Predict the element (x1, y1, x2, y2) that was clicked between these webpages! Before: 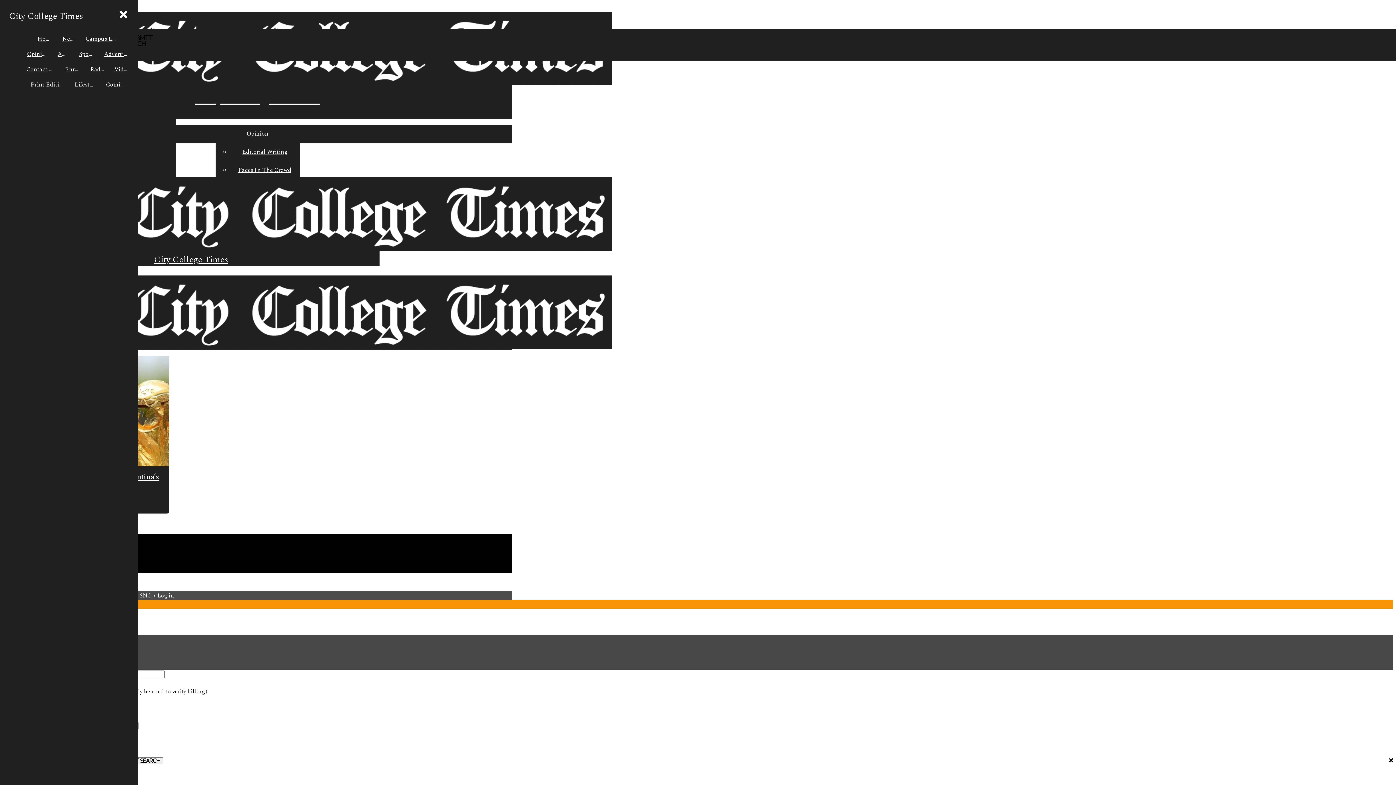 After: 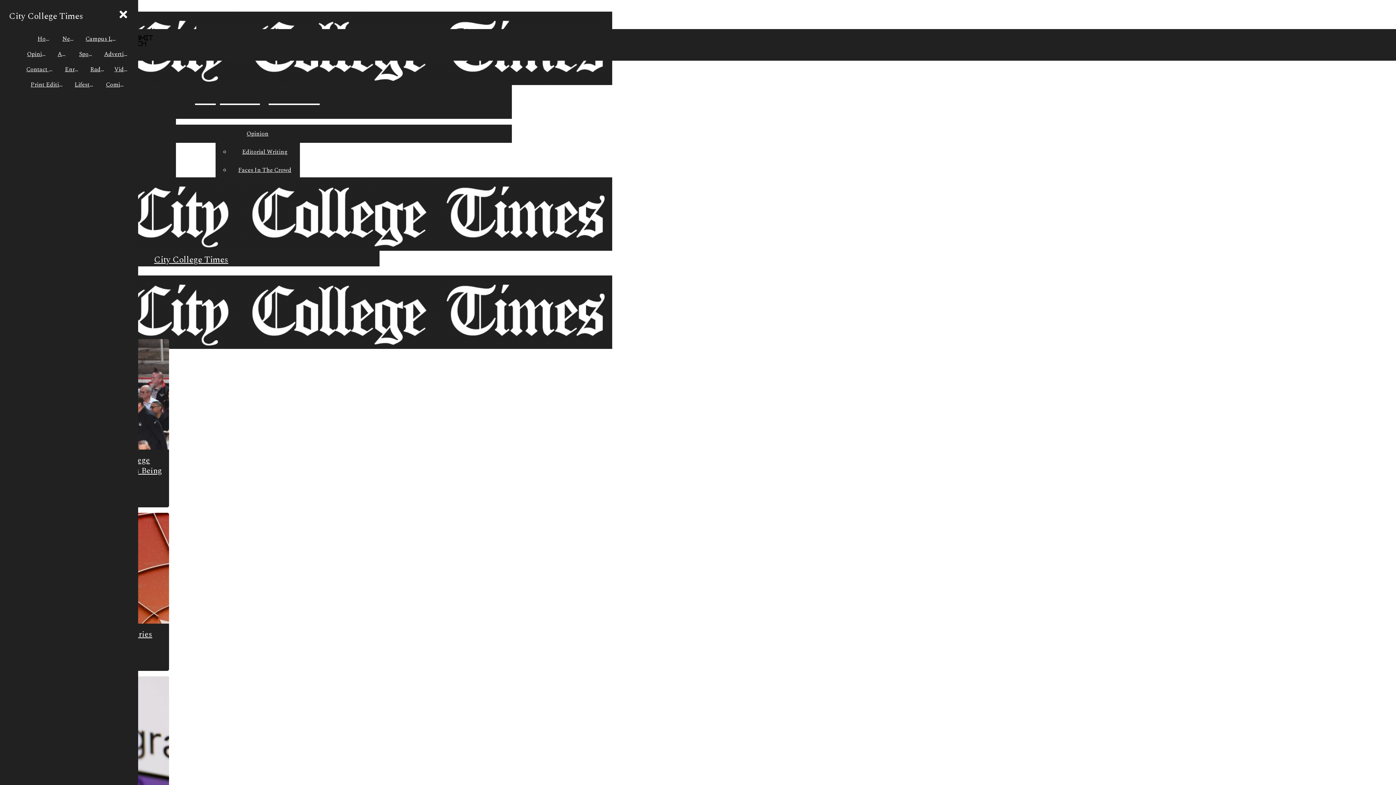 Action: bbox: (246, 129, 268, 138) label: Opinion